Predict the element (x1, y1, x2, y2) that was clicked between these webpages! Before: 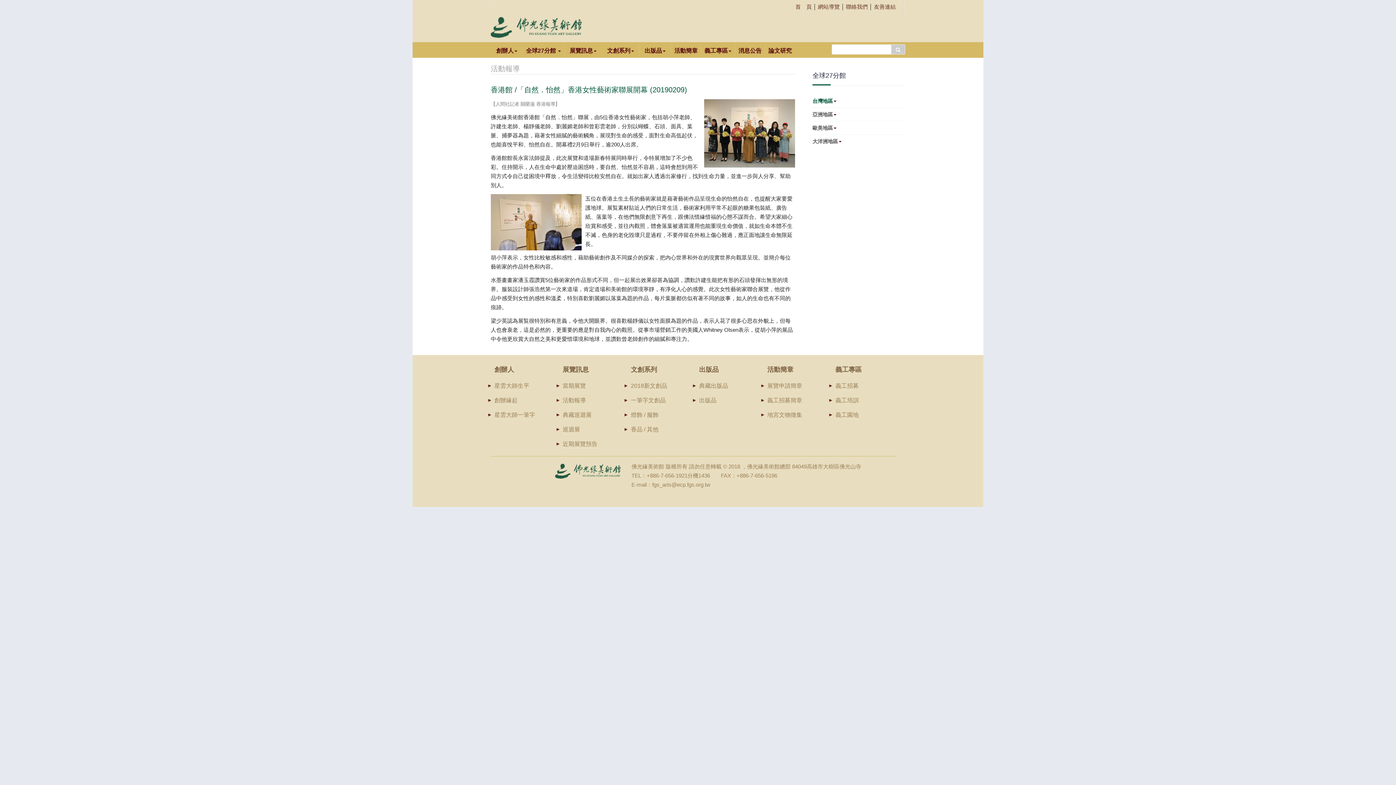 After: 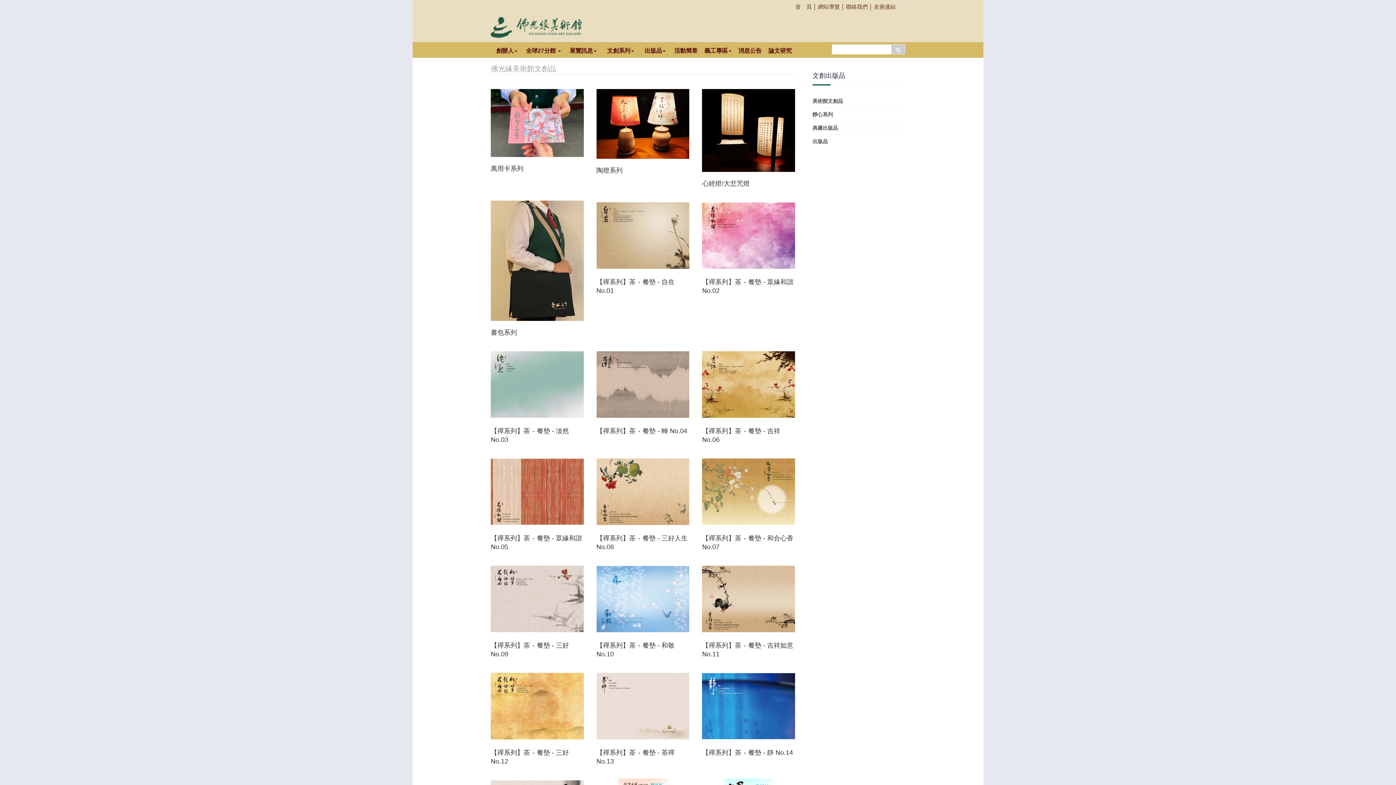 Action: bbox: (631, 381, 667, 390) label: 2018新文創品